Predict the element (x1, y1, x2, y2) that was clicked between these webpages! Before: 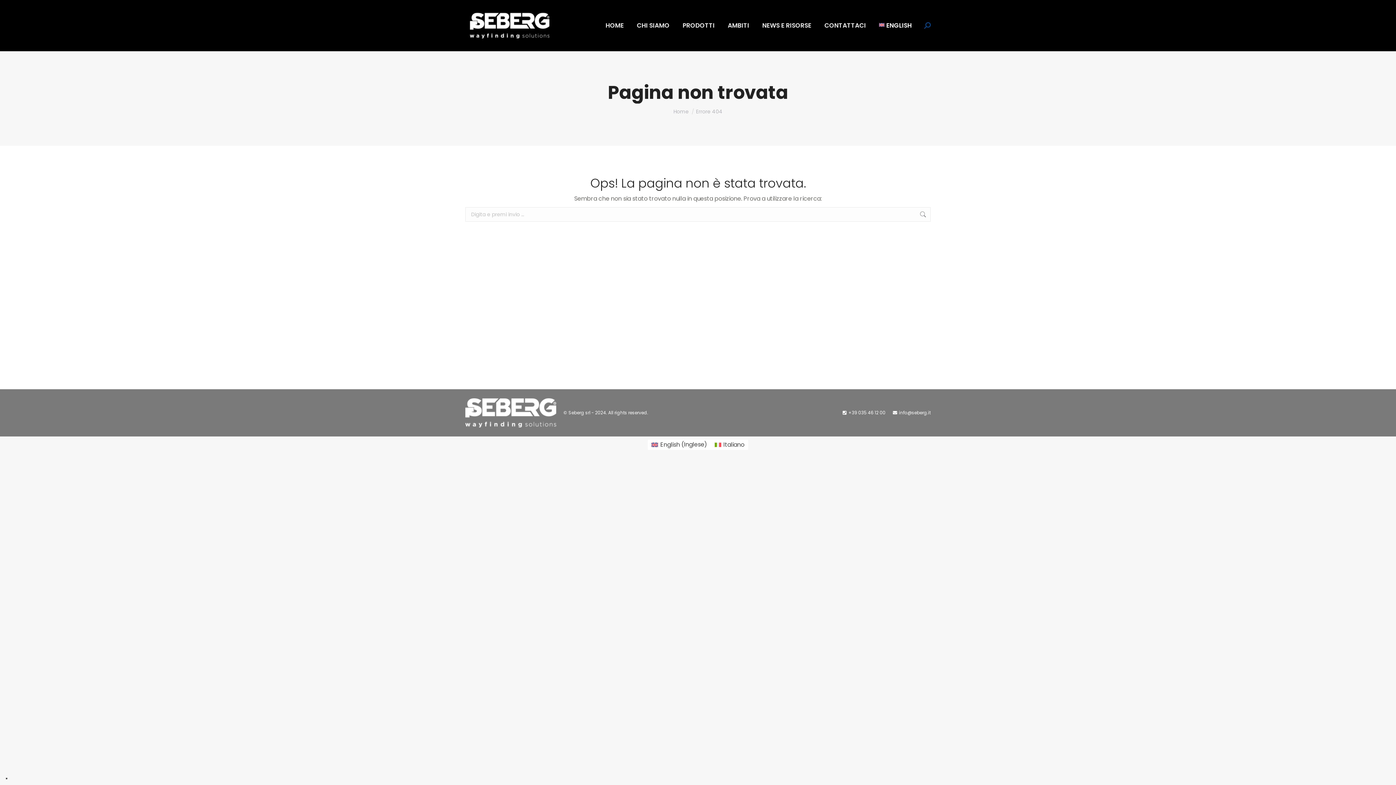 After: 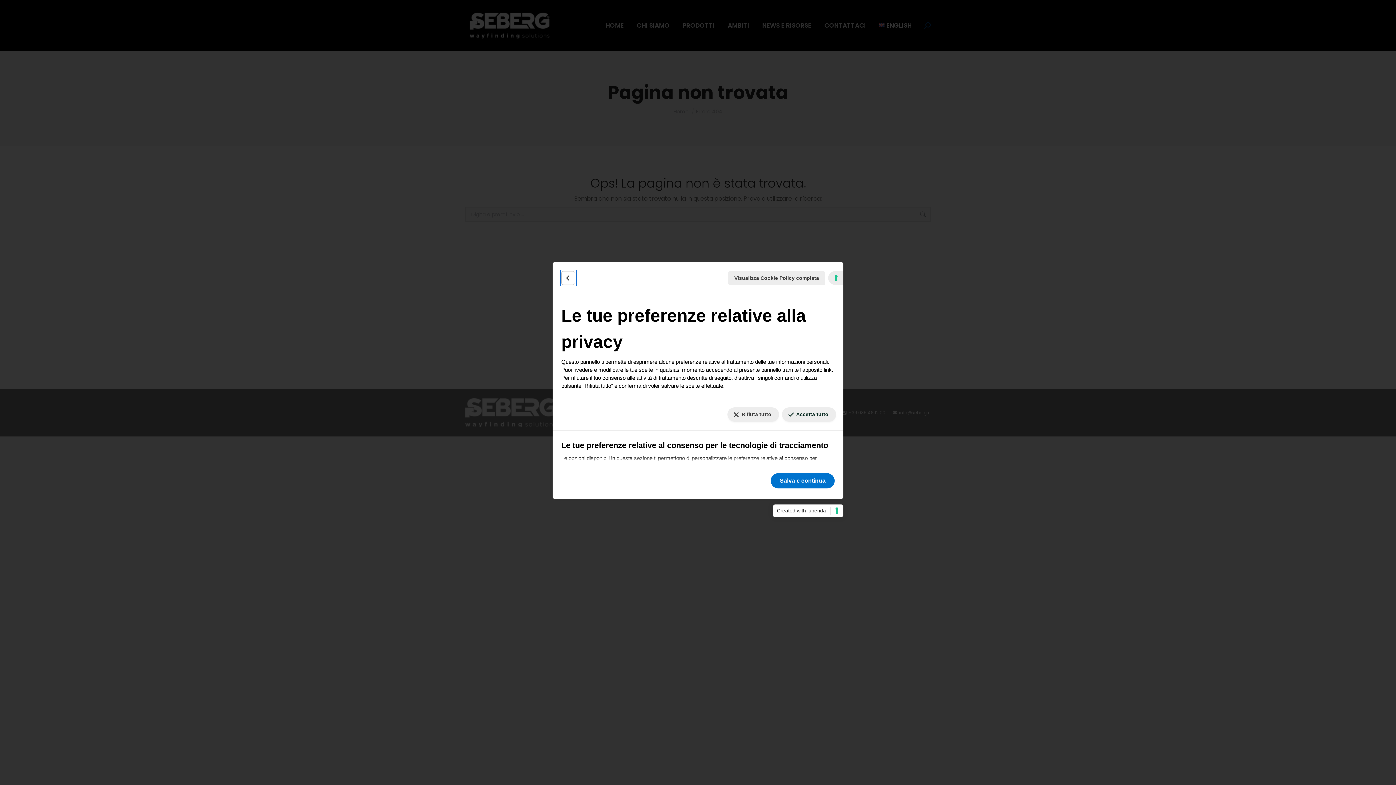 Action: bbox: (5, 778, 7, 779) label: Le tue preferenze relative al consenso per le tecnologie di tracciamento